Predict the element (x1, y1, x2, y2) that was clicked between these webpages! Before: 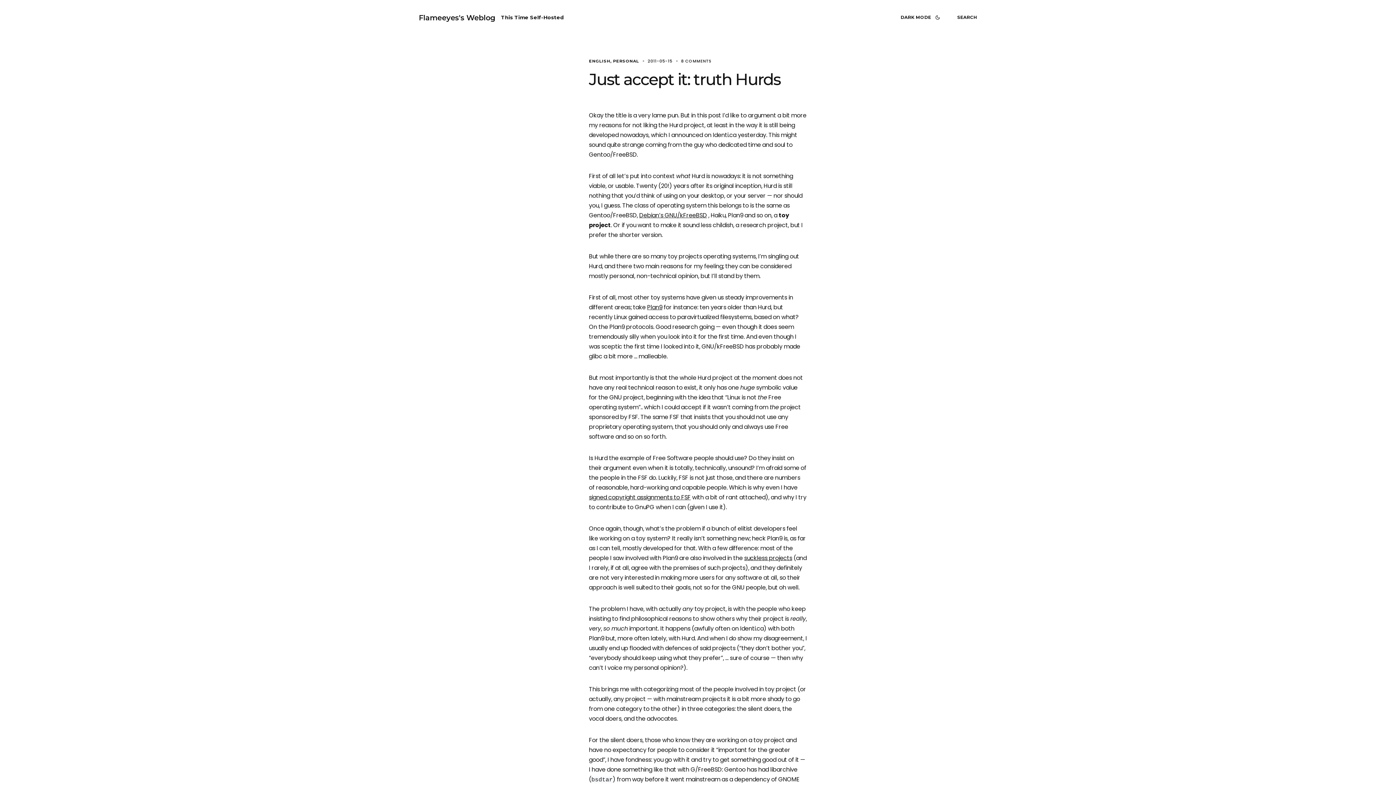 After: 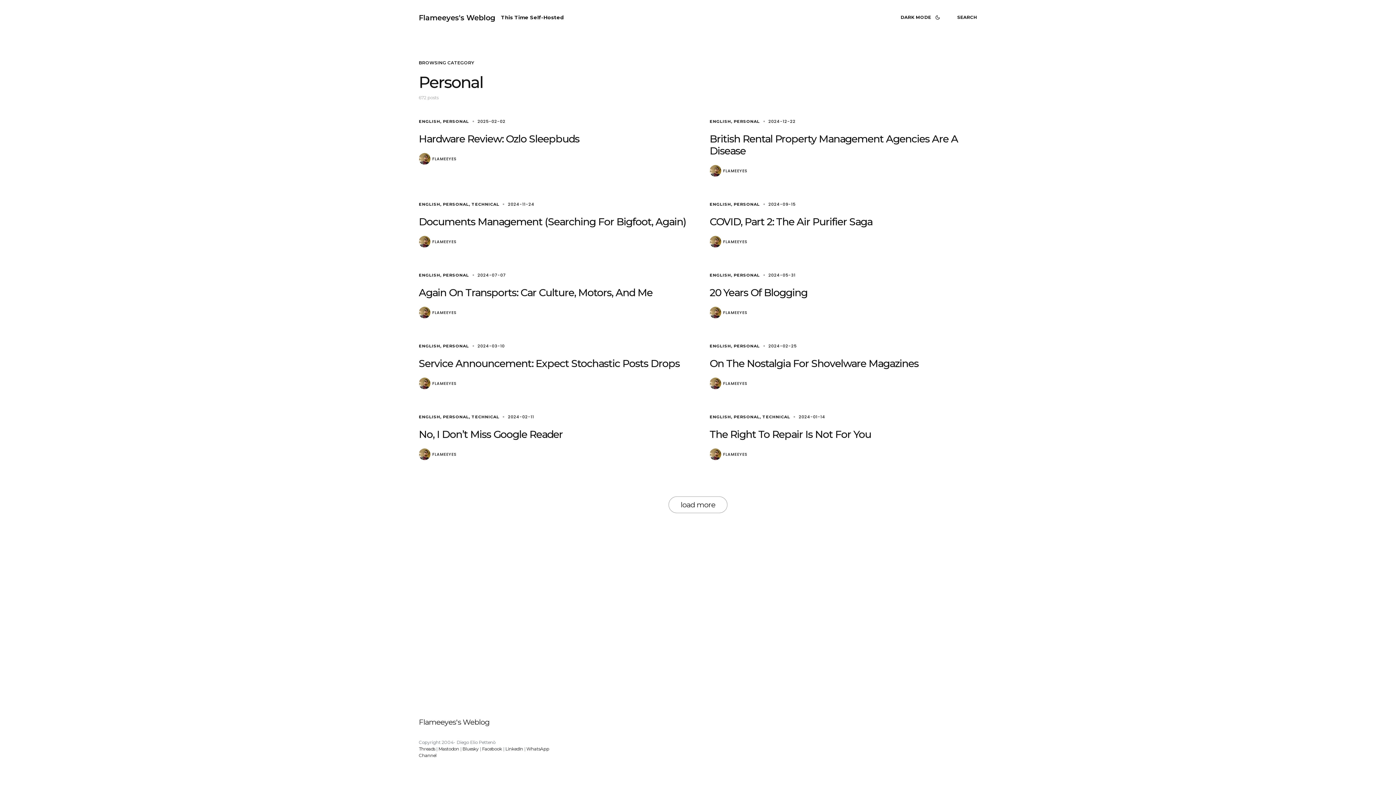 Action: bbox: (613, 58, 639, 63) label: PERSONAL